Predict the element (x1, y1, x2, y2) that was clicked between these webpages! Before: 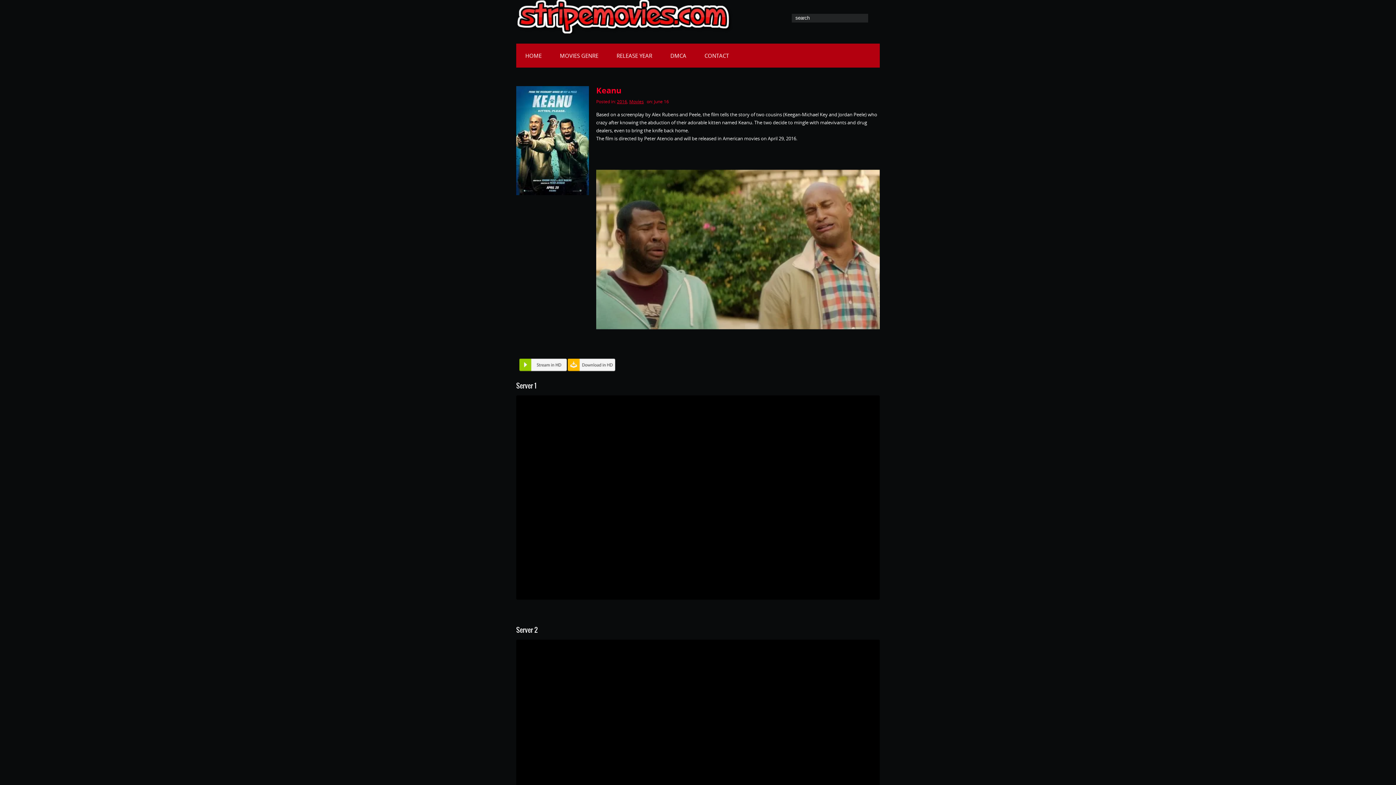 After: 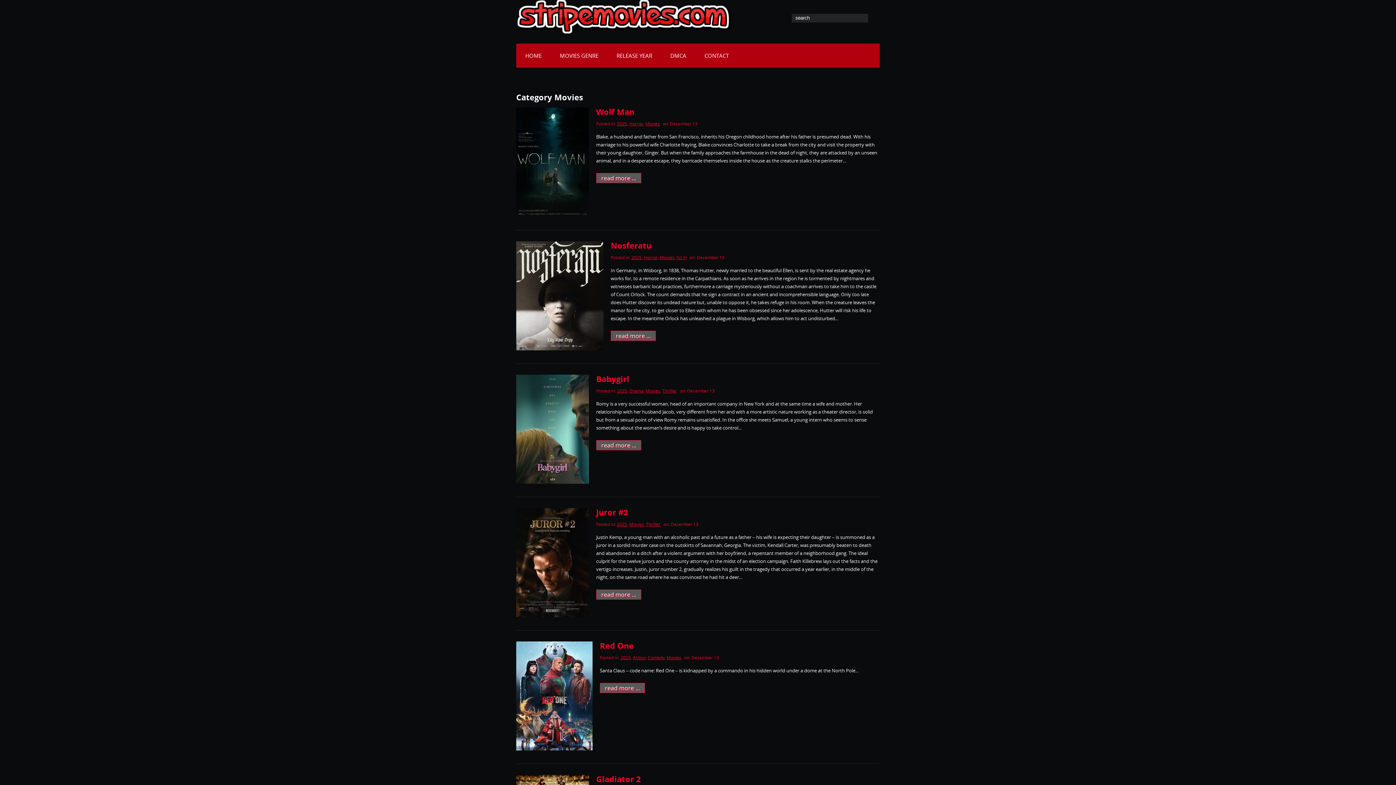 Action: bbox: (629, 98, 644, 104) label: Movies